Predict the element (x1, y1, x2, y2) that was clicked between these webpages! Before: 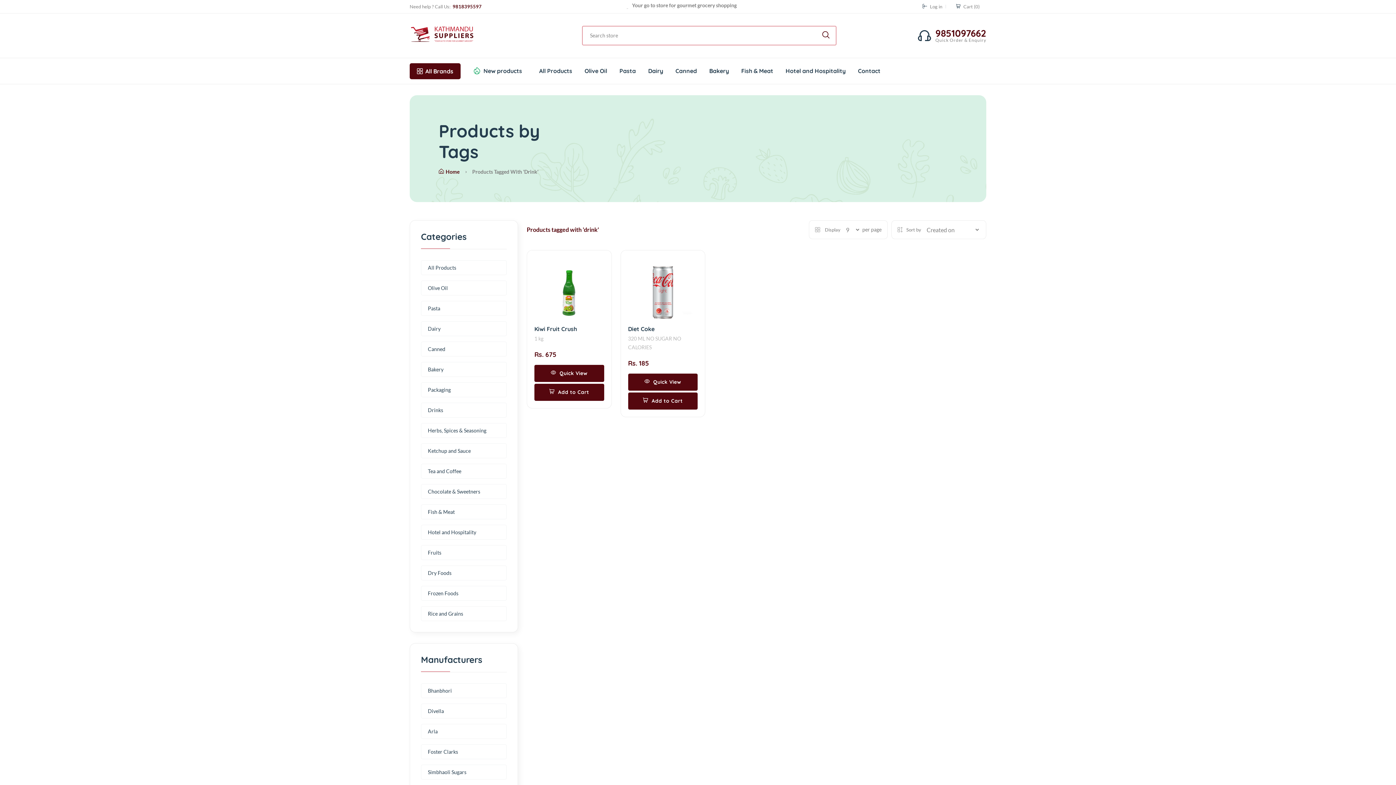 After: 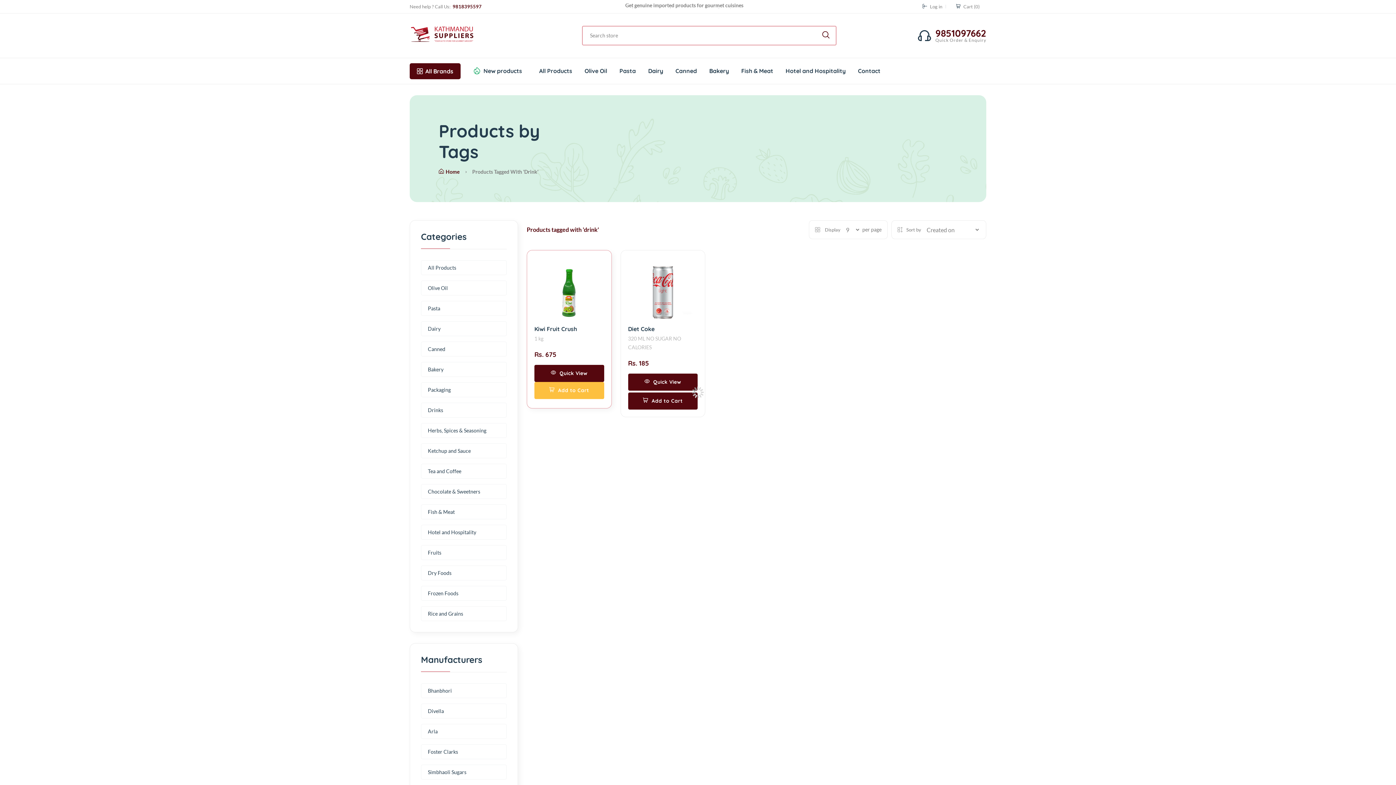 Action: label:  Add to Cart bbox: (534, 383, 604, 401)